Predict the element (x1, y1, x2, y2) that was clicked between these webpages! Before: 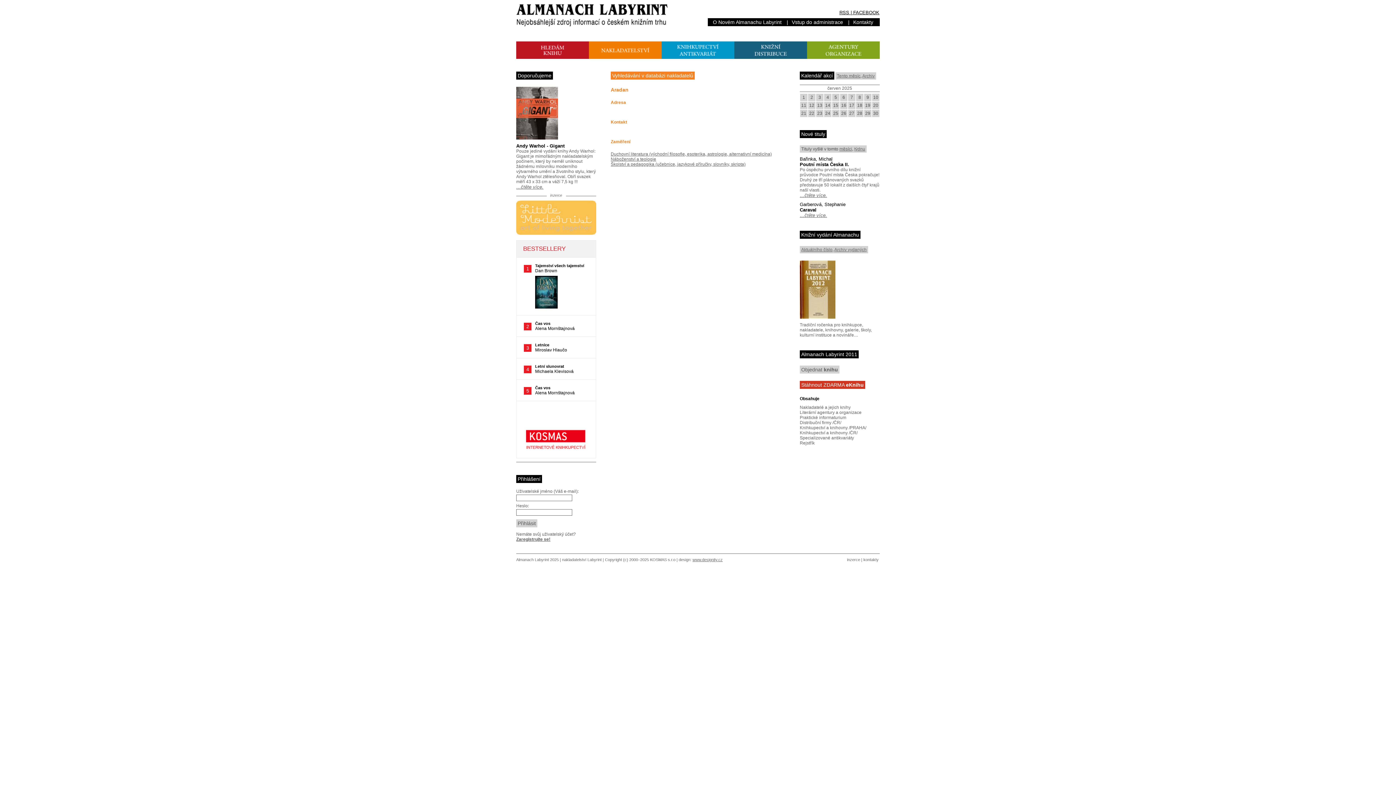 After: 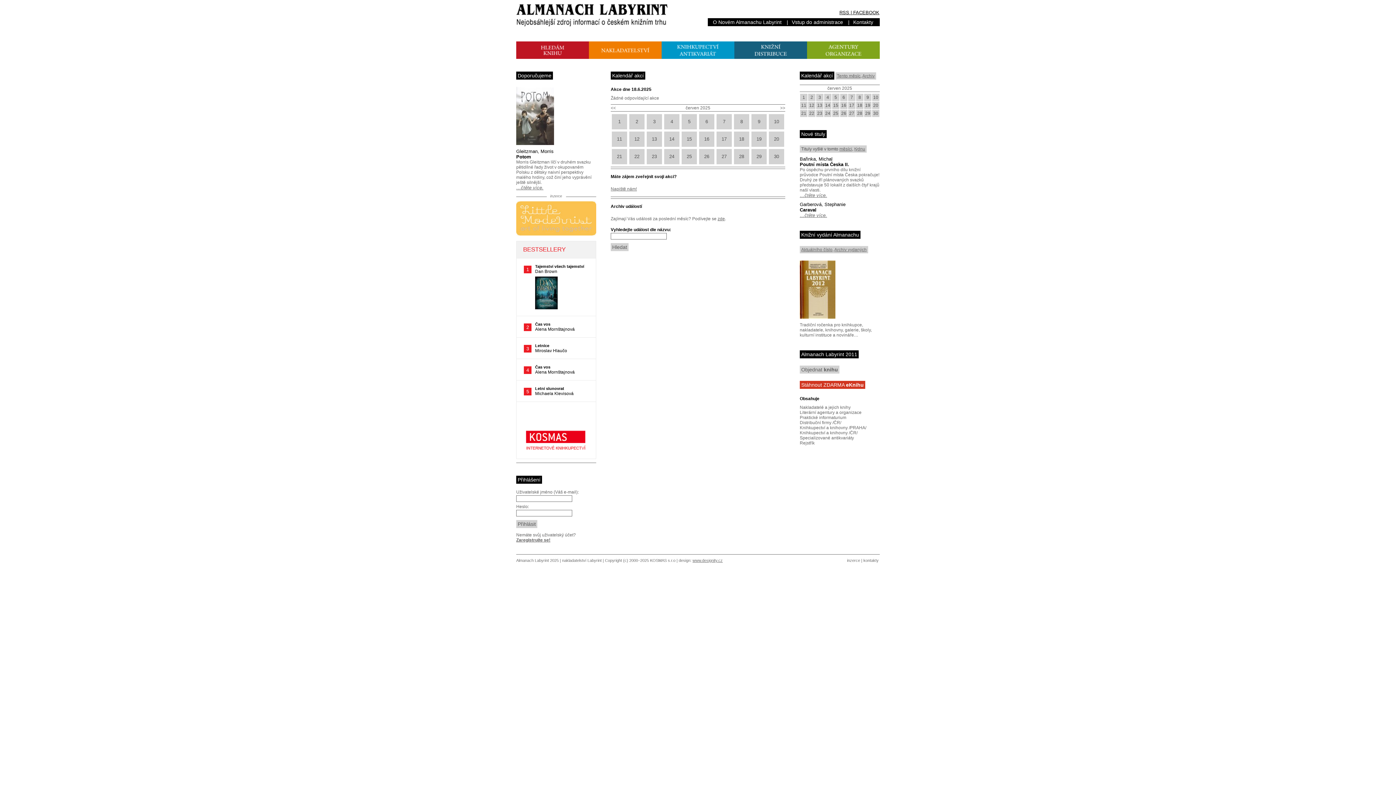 Action: label: 18 bbox: (856, 101, 863, 109)